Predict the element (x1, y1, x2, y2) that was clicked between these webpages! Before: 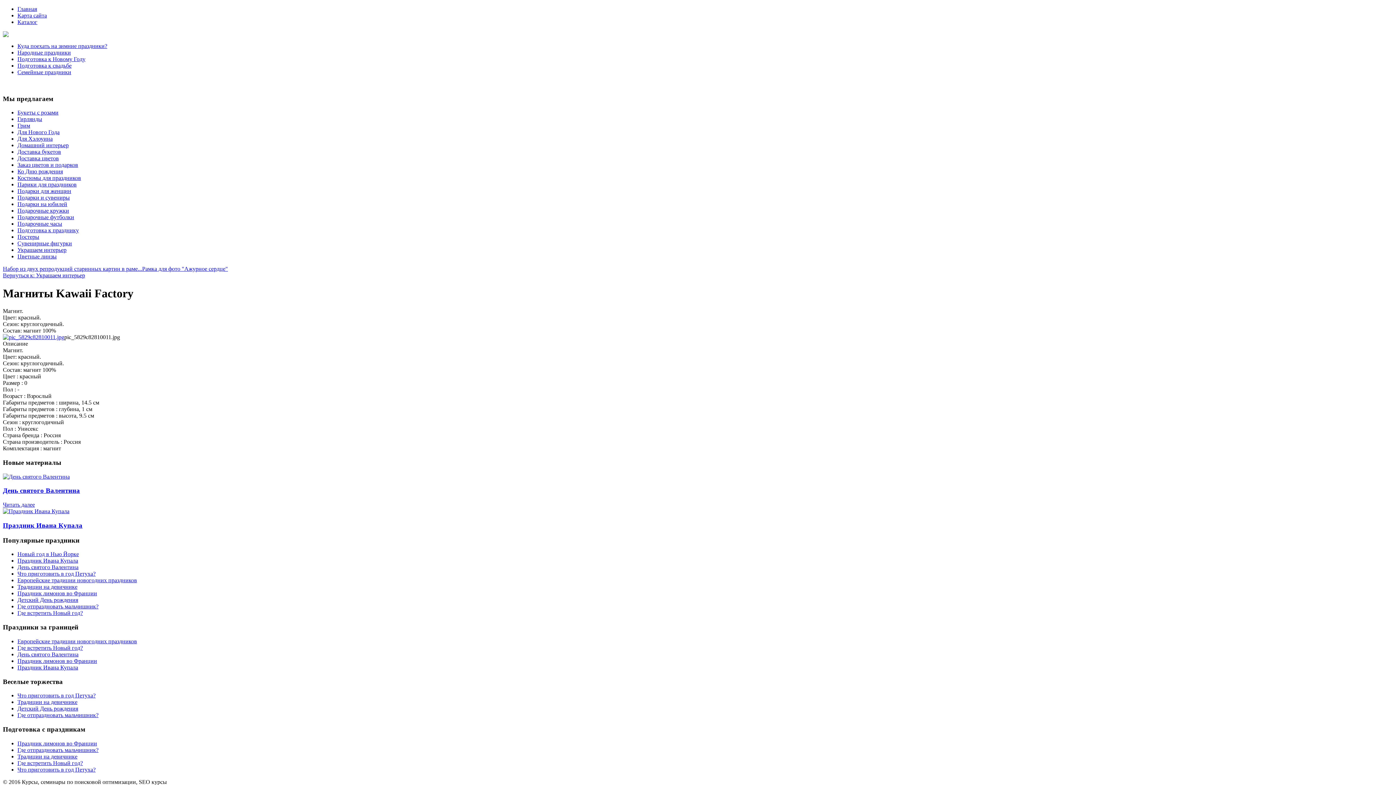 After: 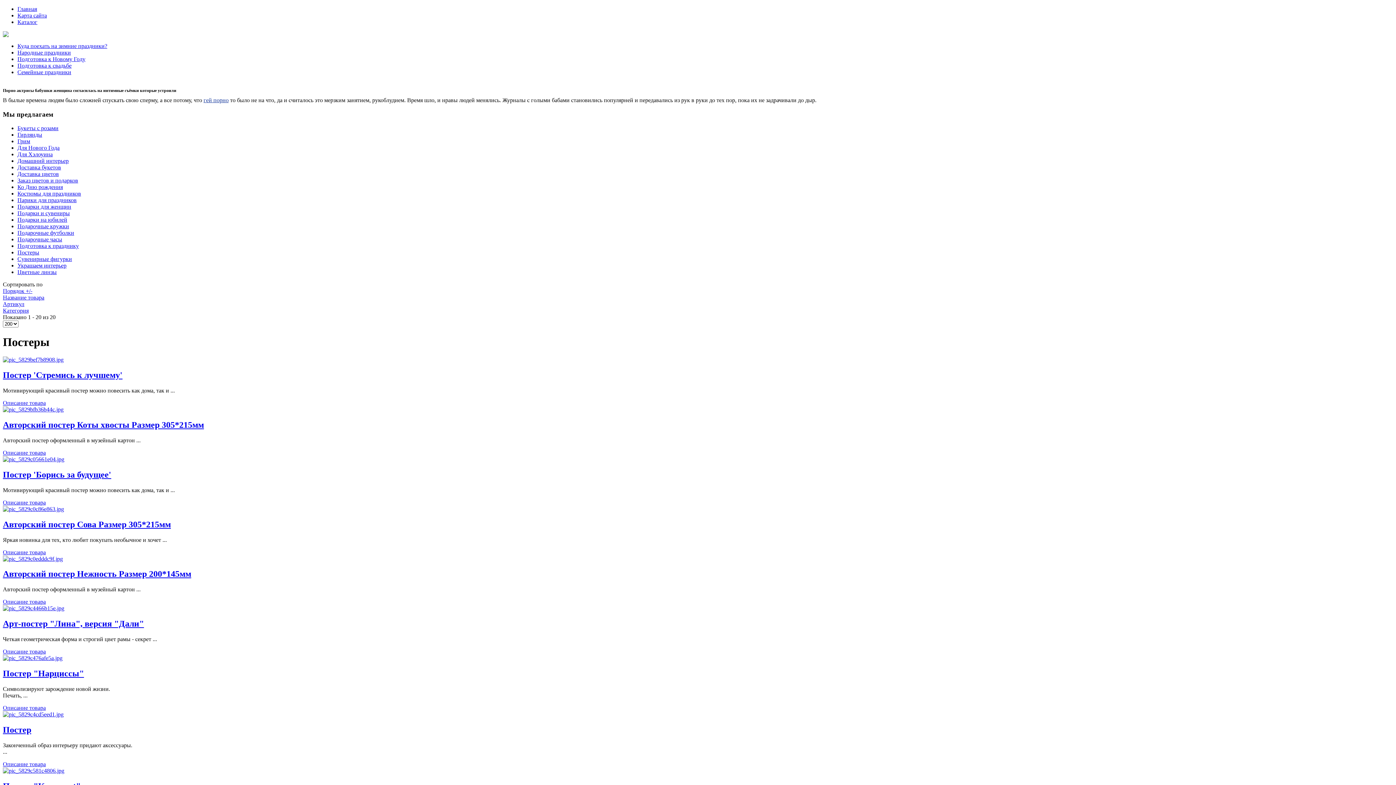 Action: bbox: (17, 233, 39, 240) label: Постеры